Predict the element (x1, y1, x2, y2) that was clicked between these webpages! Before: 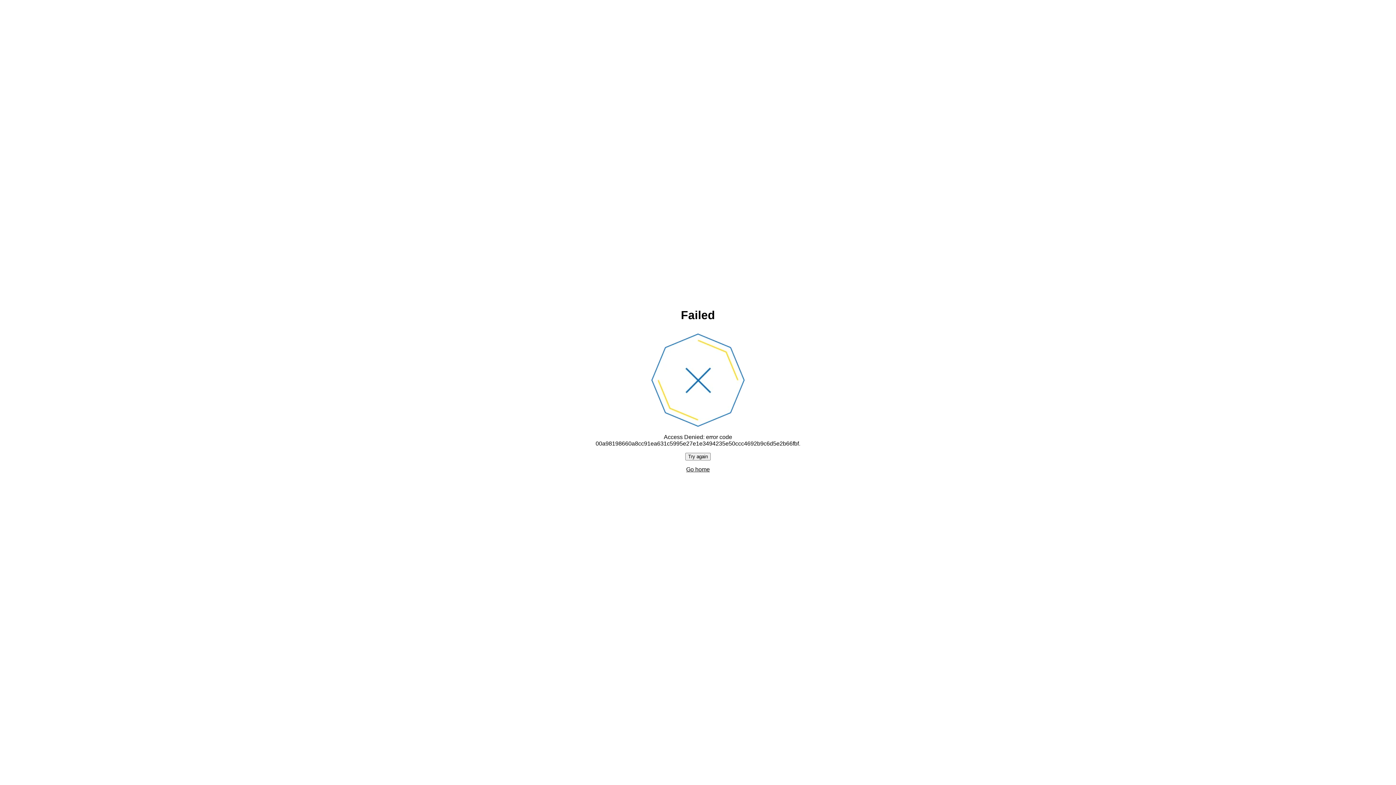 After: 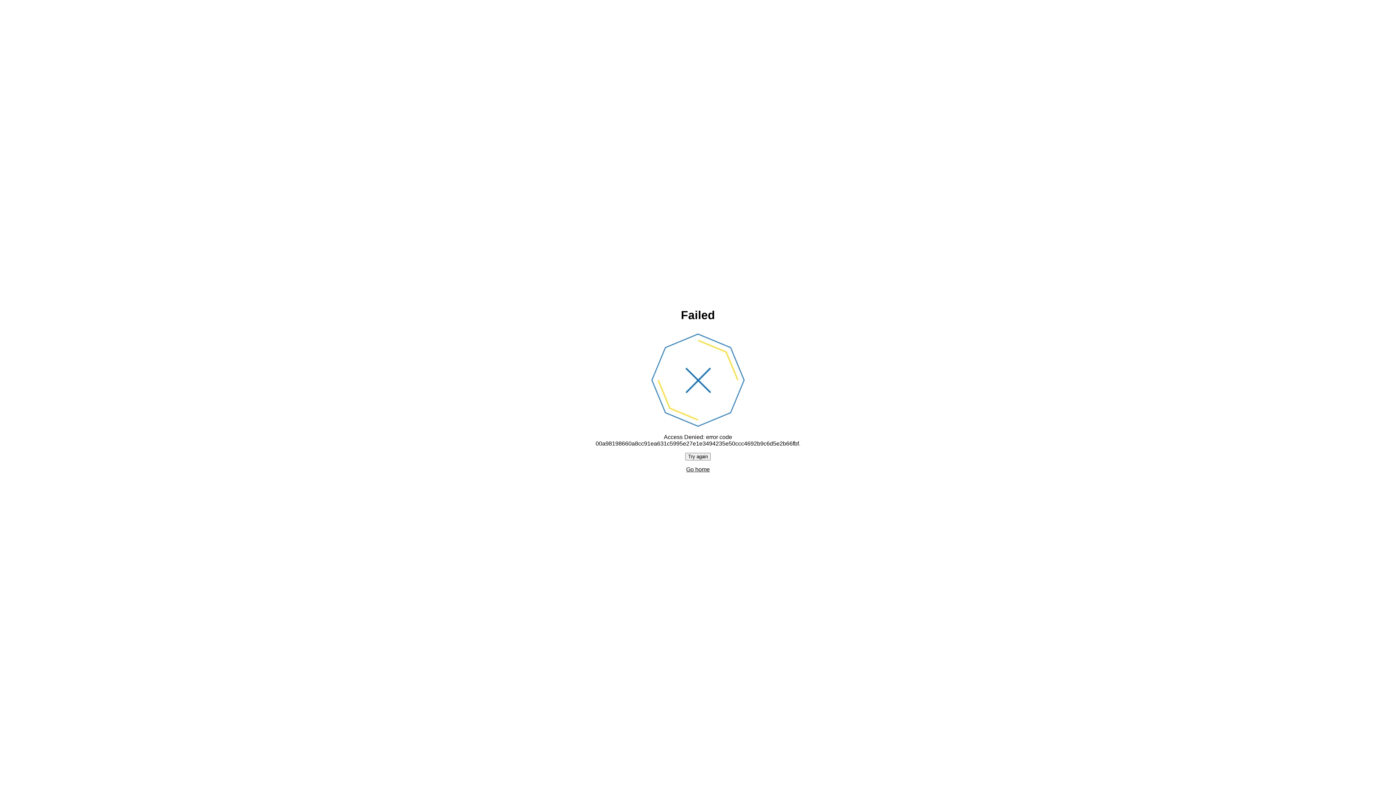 Action: bbox: (686, 466, 710, 472) label: Go home